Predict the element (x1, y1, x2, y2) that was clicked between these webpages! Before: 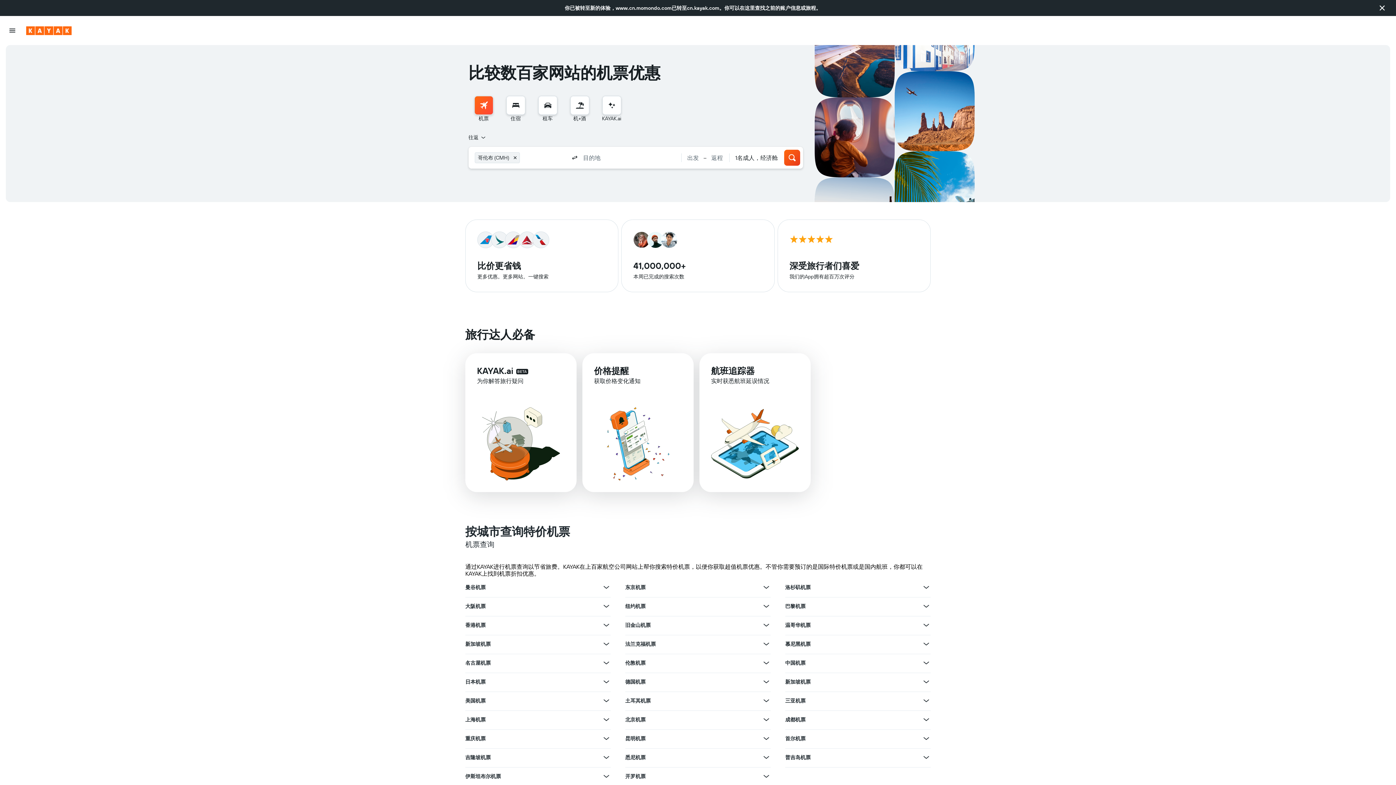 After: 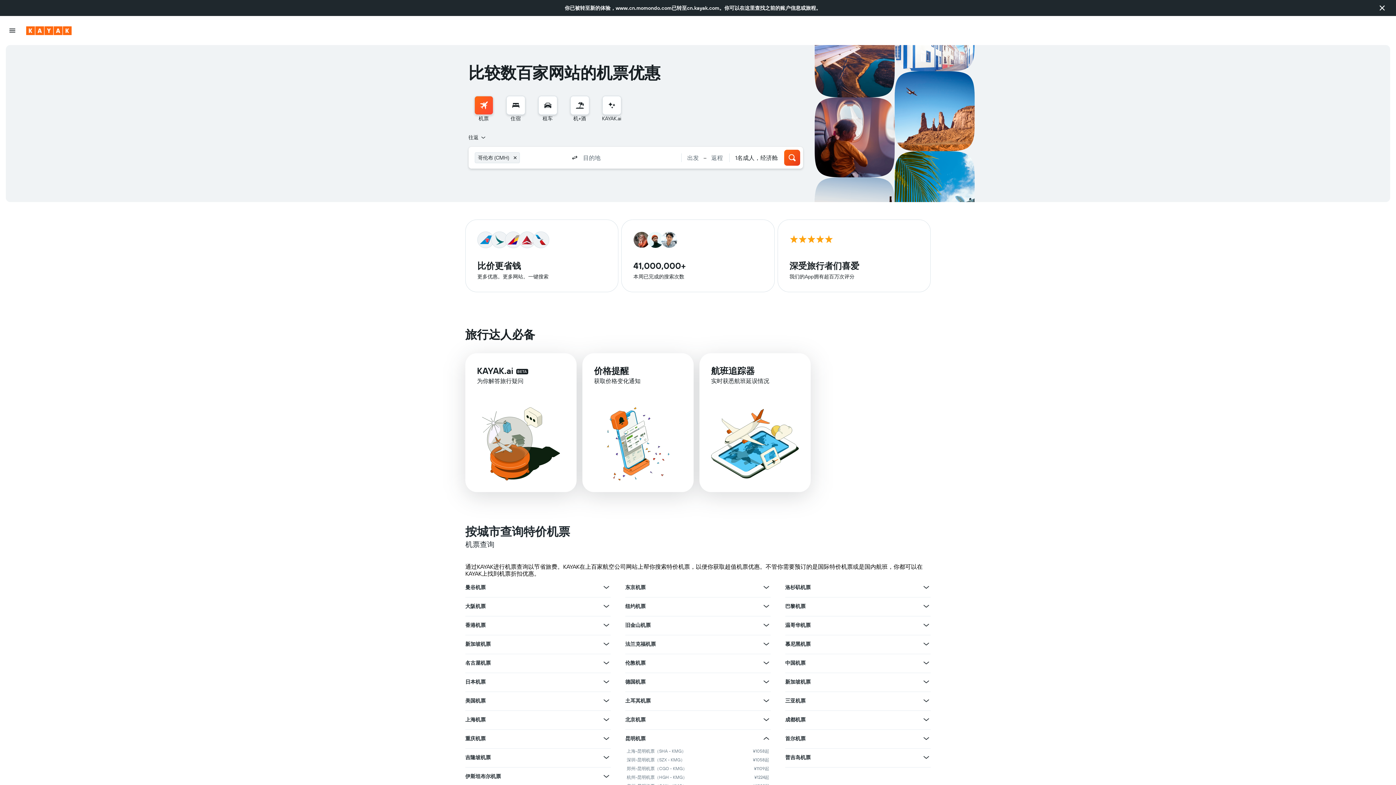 Action: bbox: (762, 734, 770, 743) label: 查看昆明机票的更多优惠